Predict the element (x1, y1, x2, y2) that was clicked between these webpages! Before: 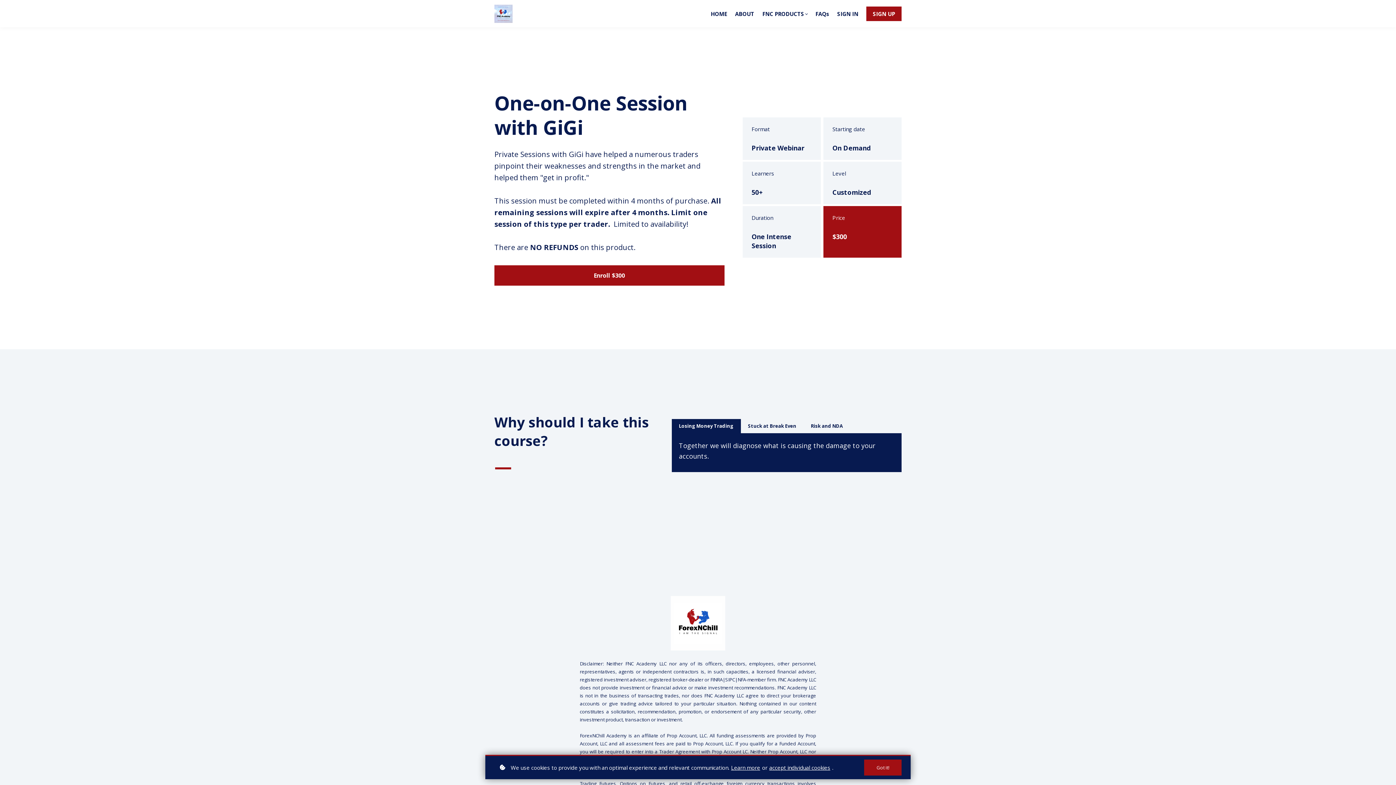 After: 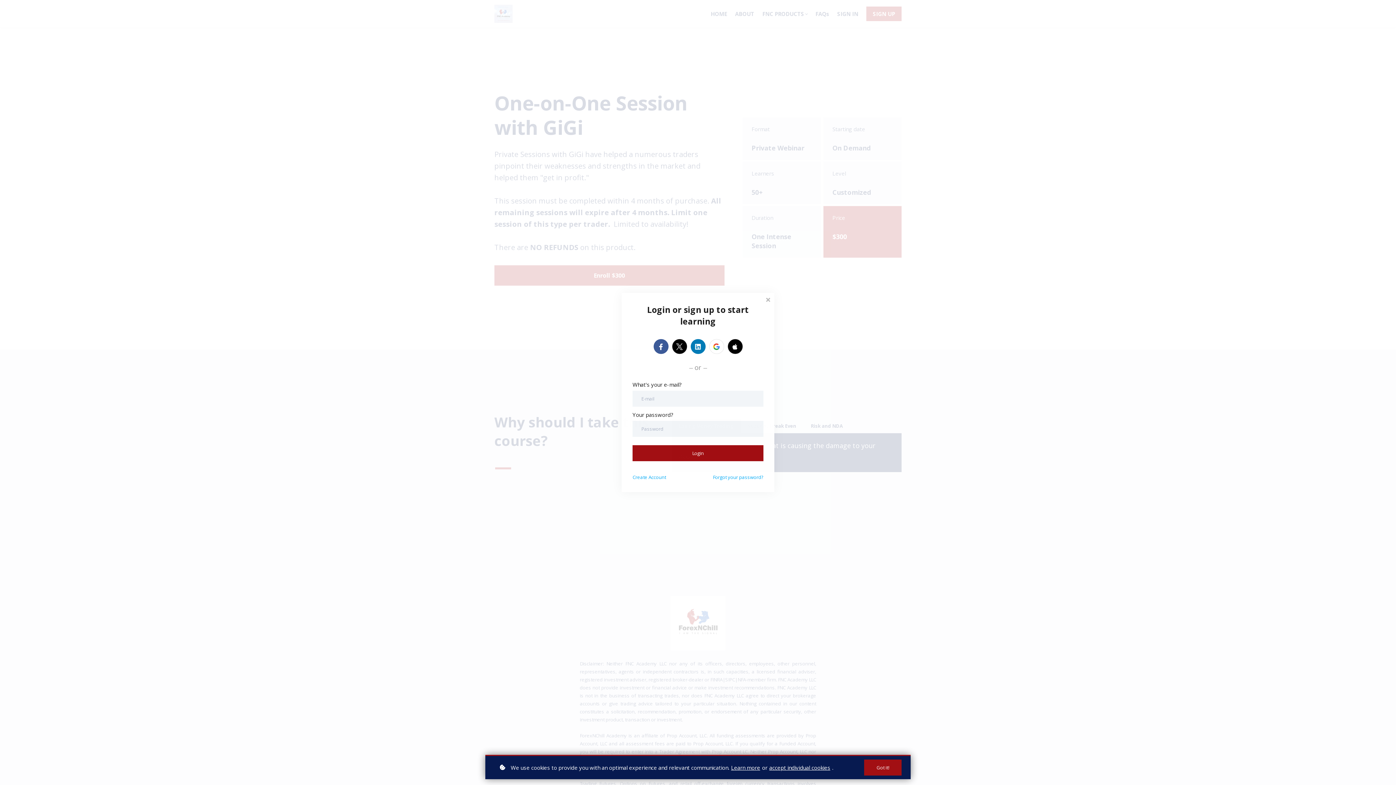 Action: label: SIGN IN bbox: (837, 9, 858, 18)